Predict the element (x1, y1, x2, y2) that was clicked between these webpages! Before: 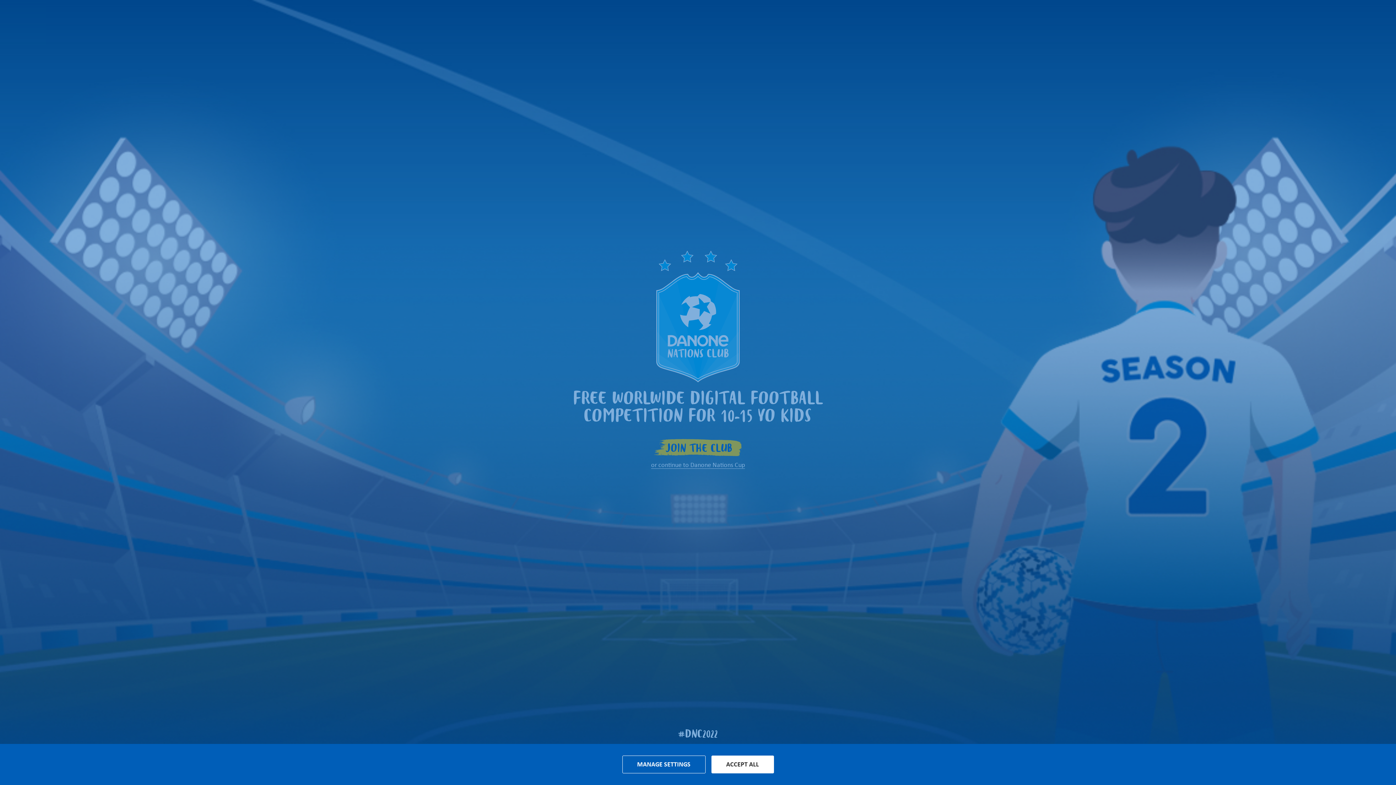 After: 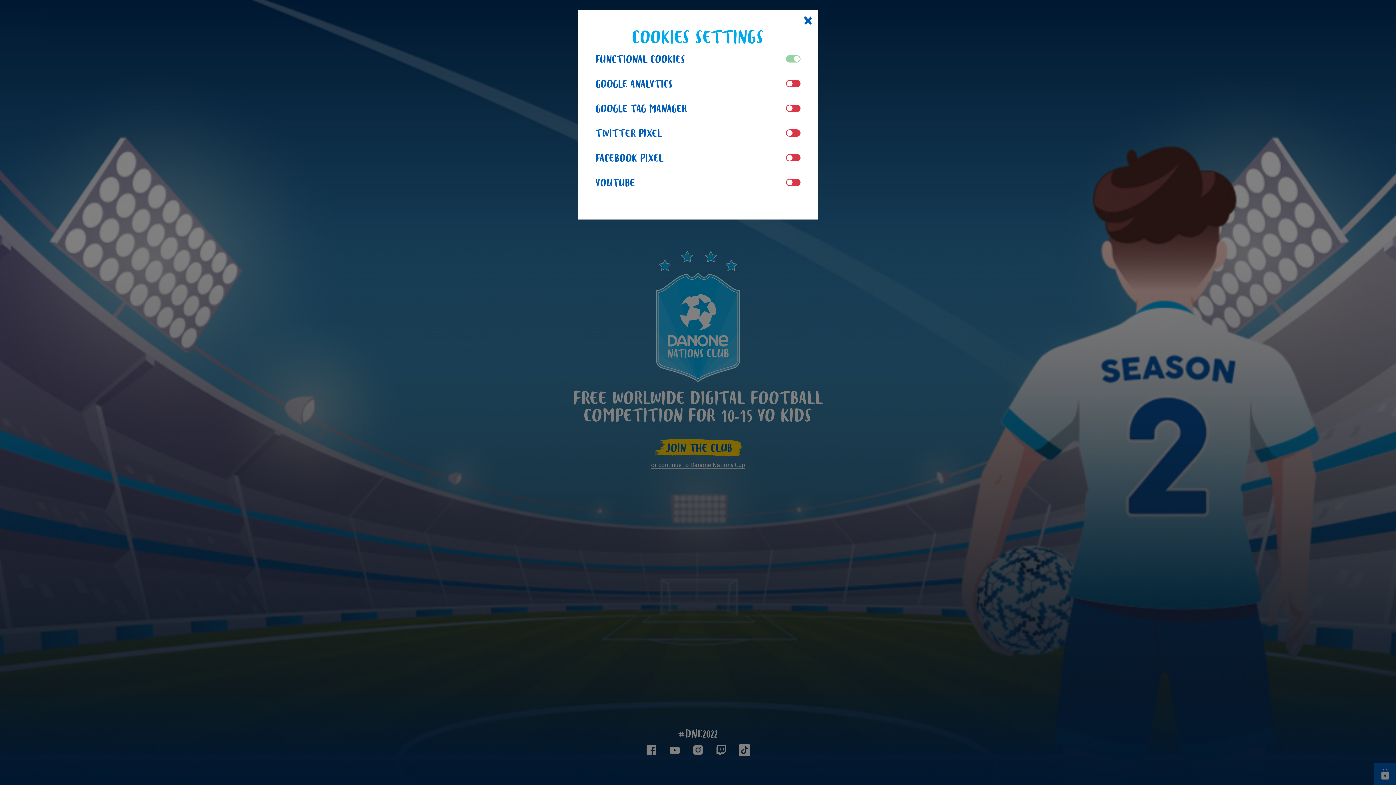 Action: label: MANAGE SETTINGS bbox: (622, 755, 705, 773)